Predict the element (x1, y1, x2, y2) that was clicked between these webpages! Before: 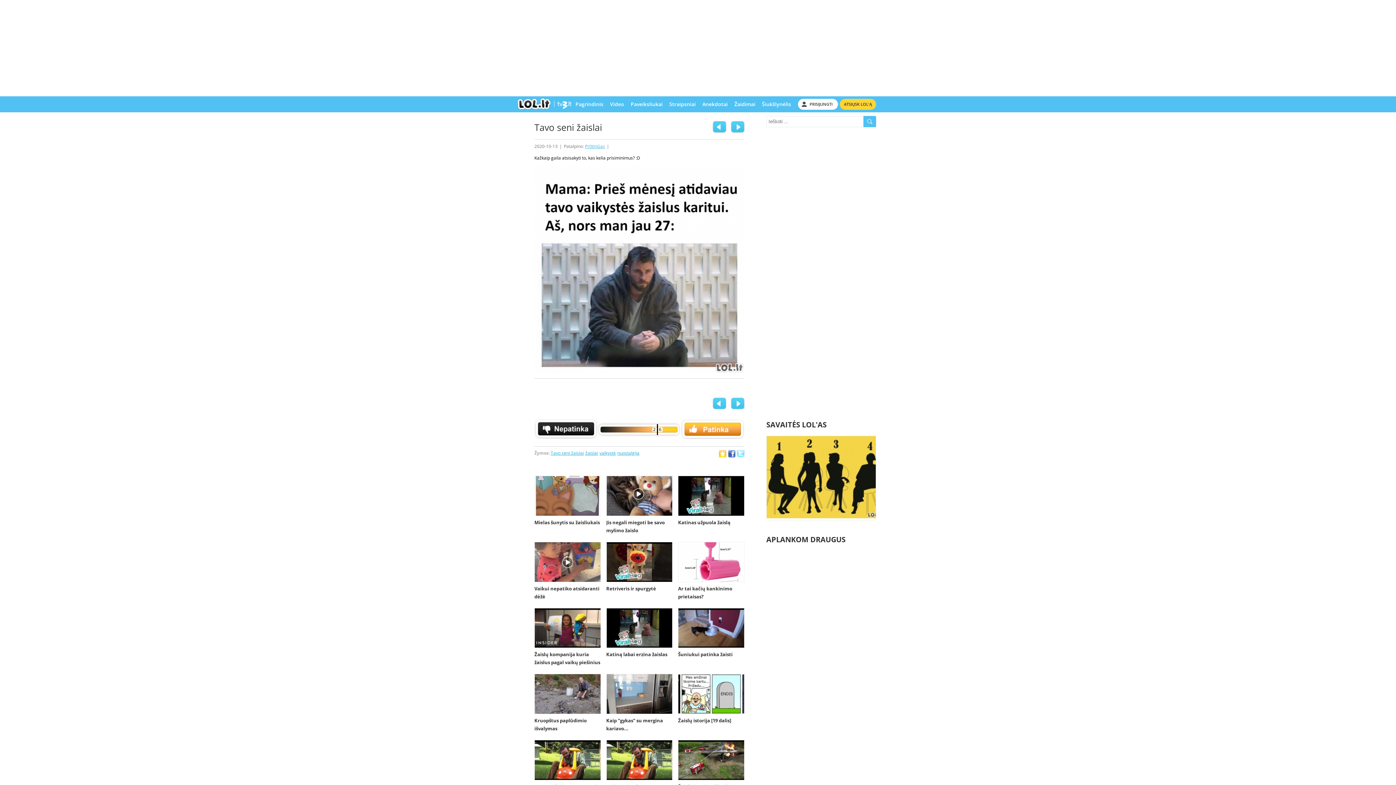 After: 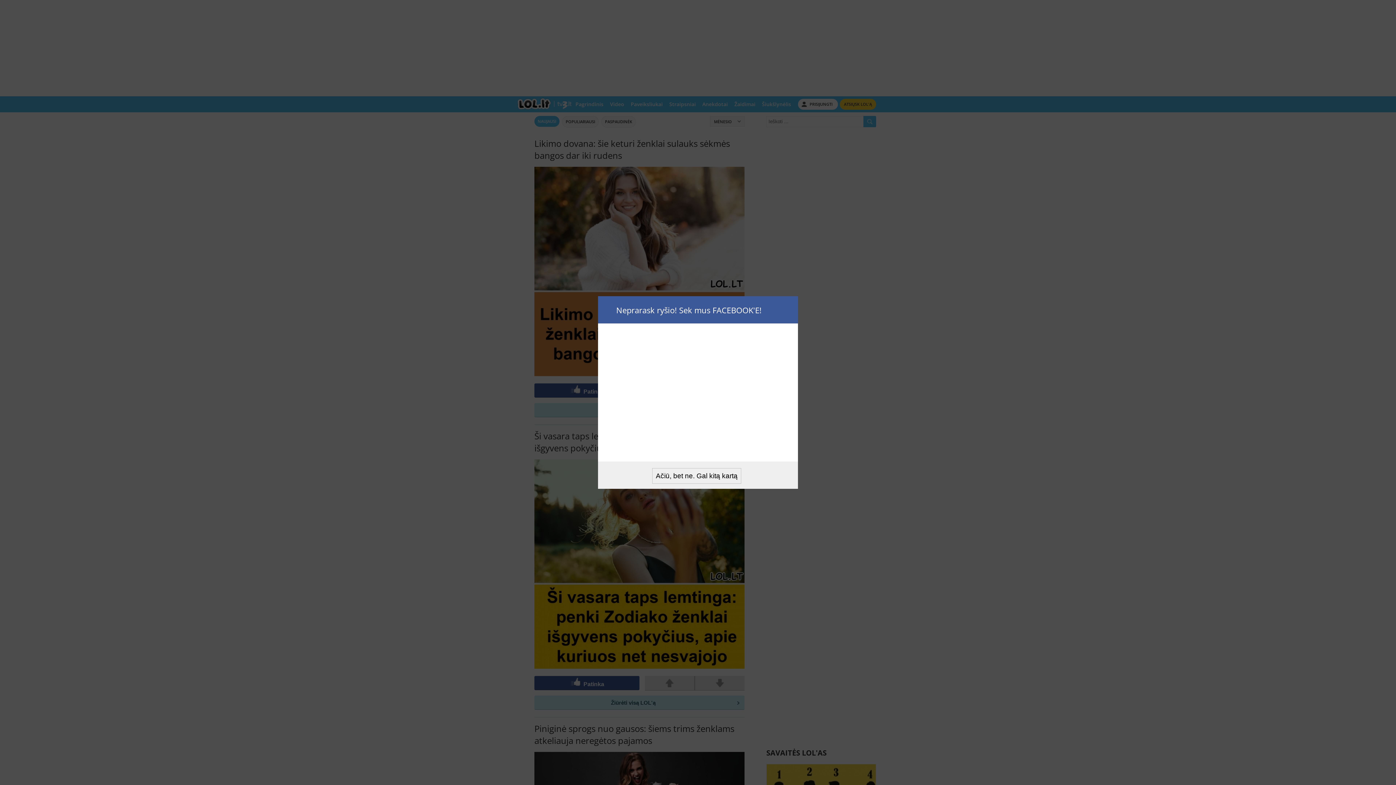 Action: bbox: (572, 96, 606, 112) label: Pagrindinis